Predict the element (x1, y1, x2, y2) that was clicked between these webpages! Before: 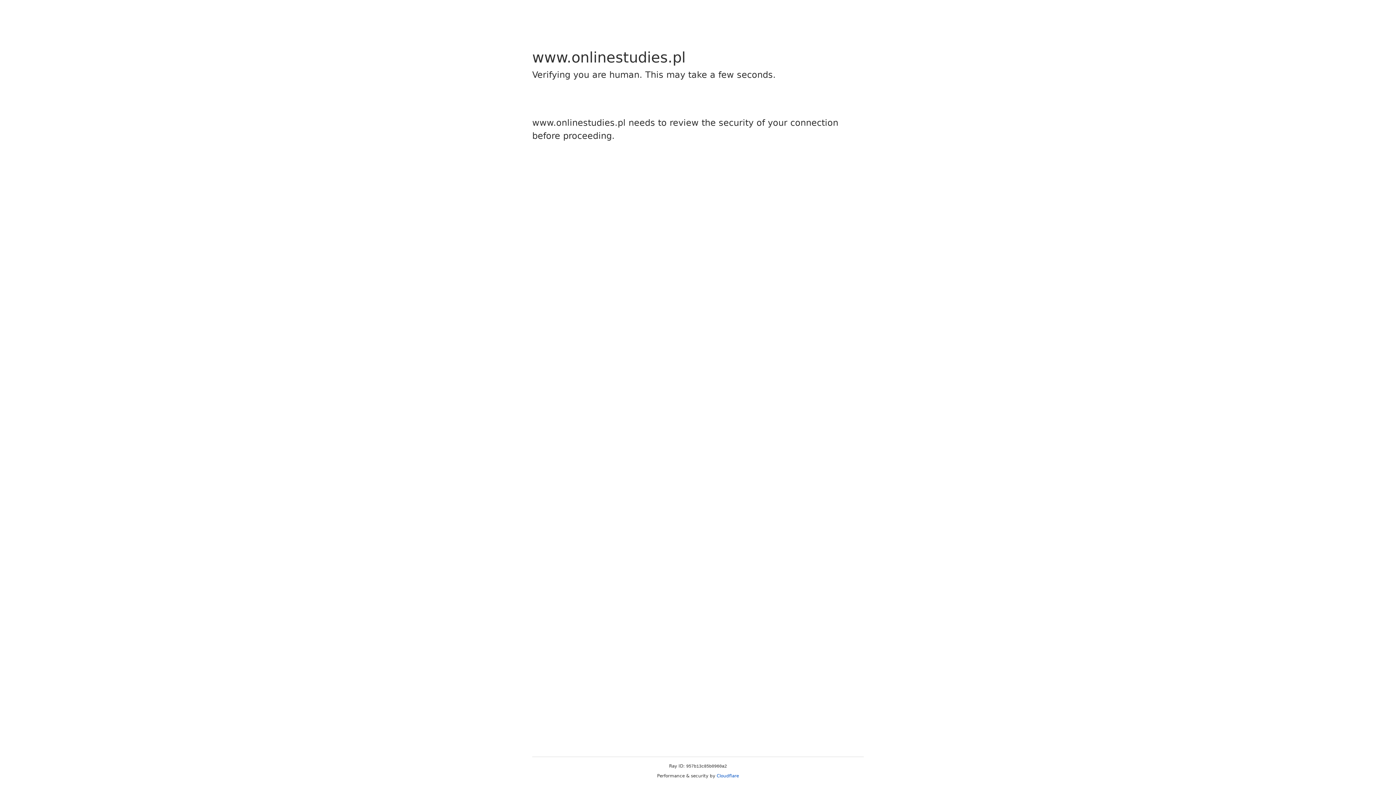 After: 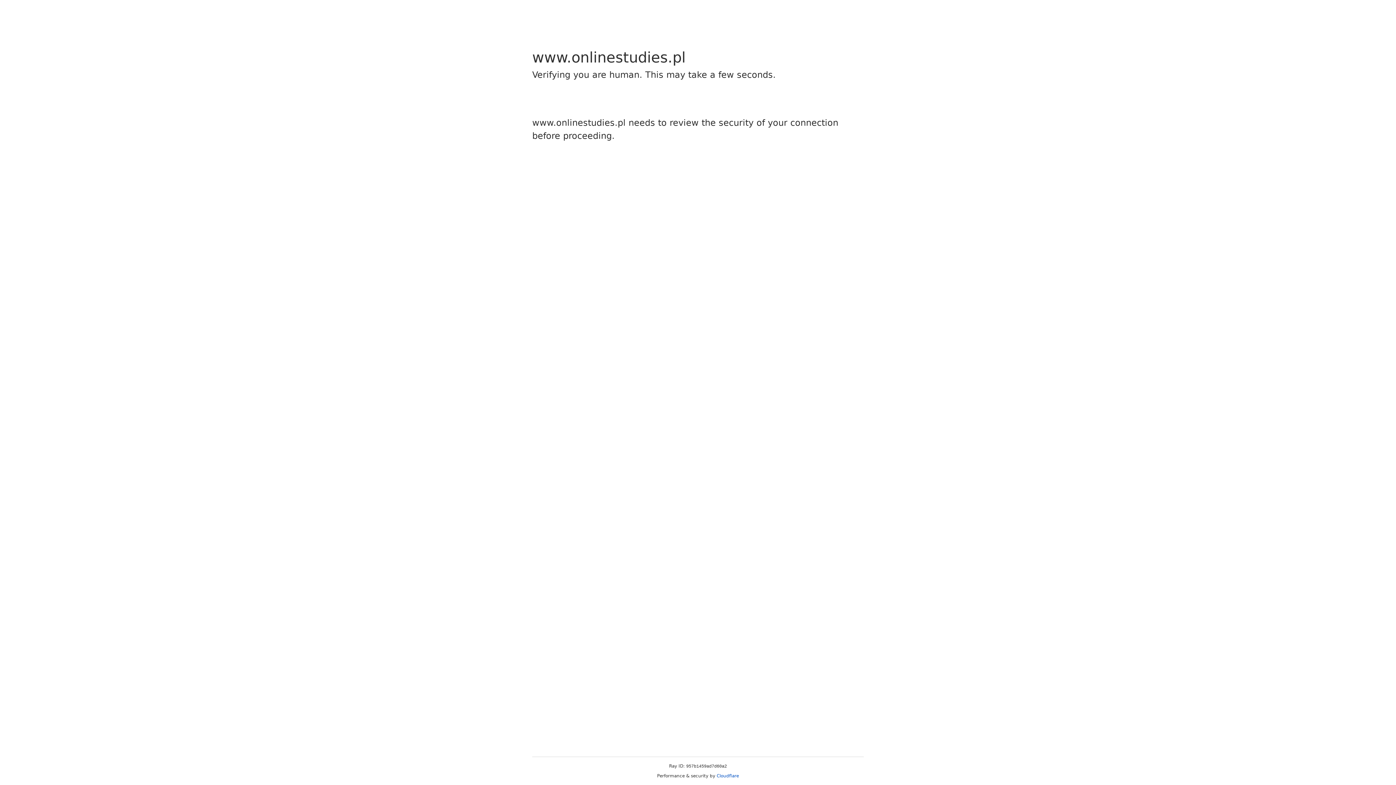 Action: label: Cloudflare bbox: (716, 773, 739, 778)